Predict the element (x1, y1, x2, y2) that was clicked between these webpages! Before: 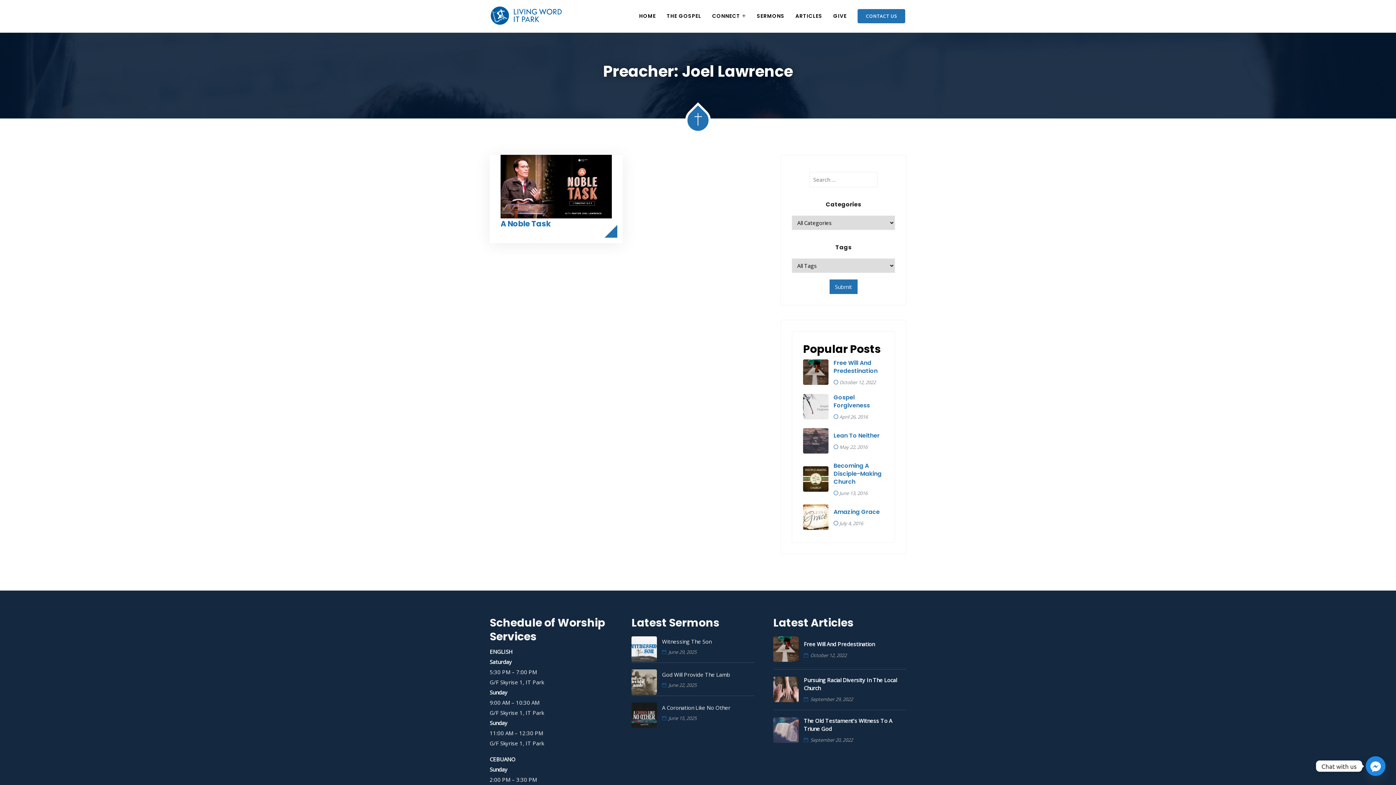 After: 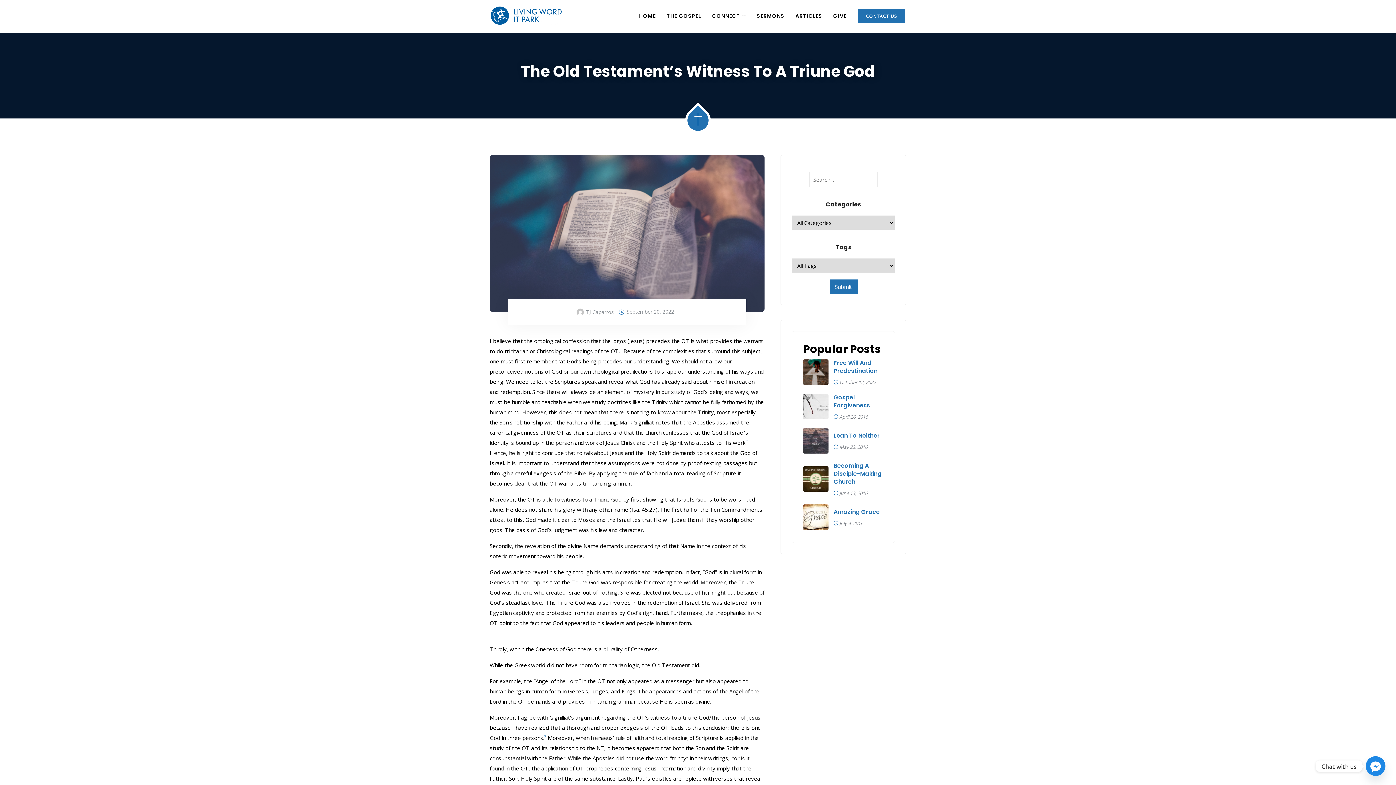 Action: label: The Old Testament’s Witness To A Triune God bbox: (804, 717, 906, 733)